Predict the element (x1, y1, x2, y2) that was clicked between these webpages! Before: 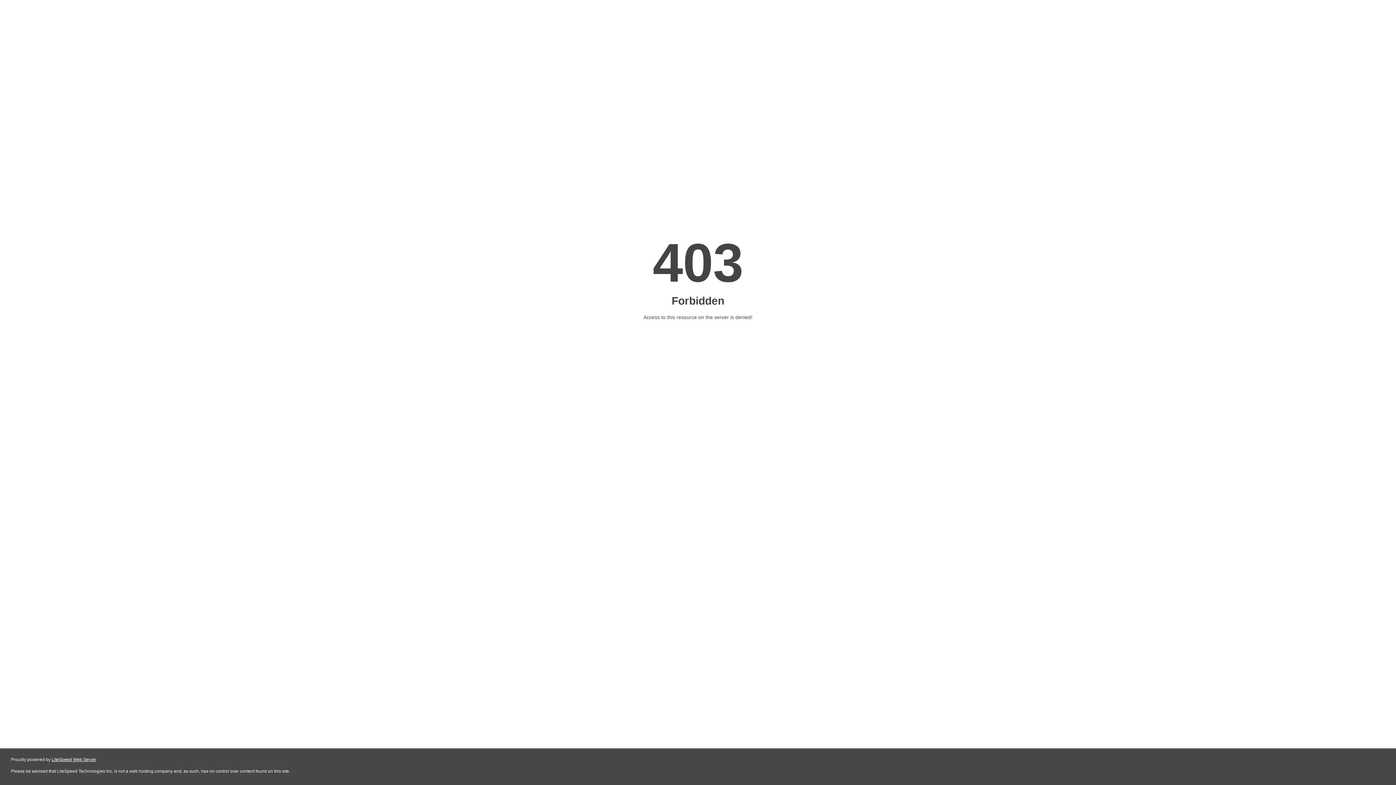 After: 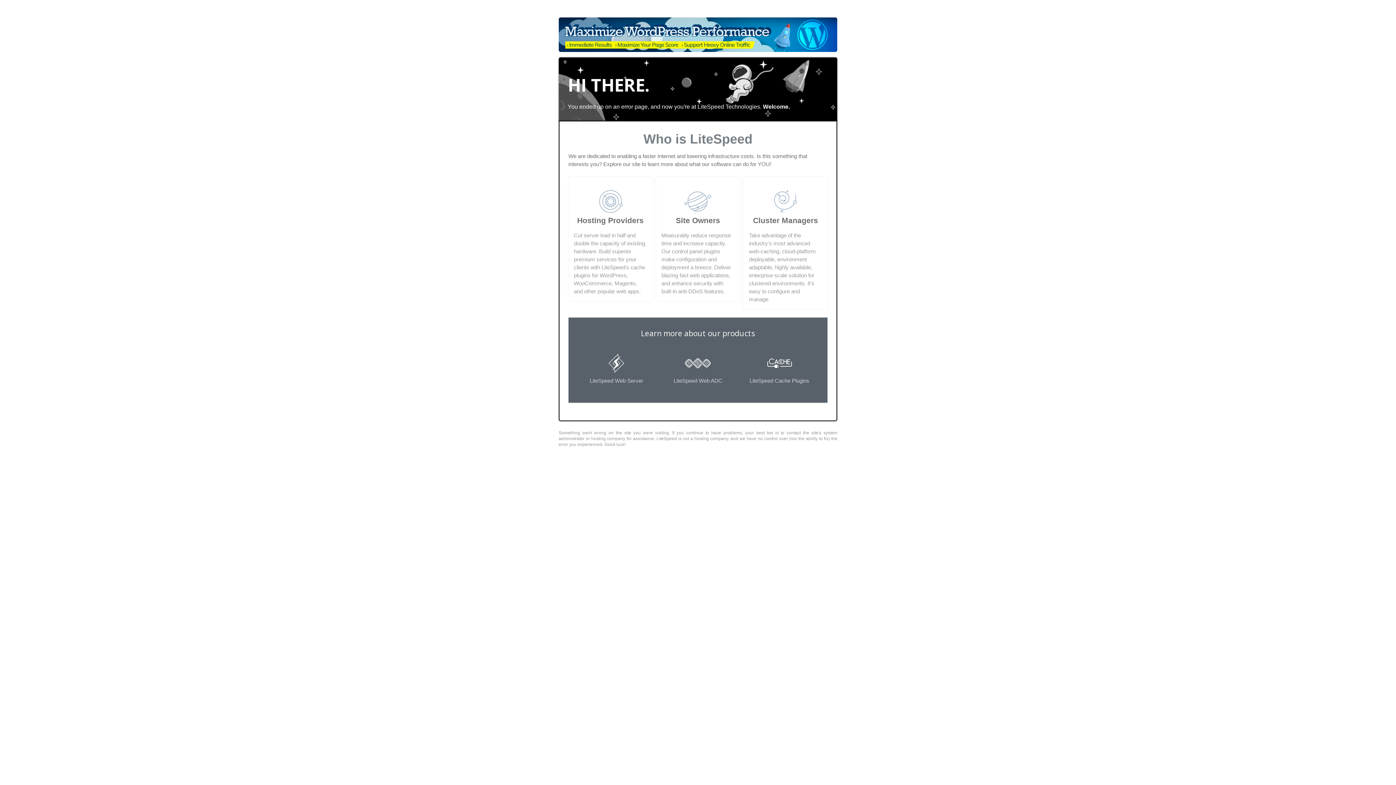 Action: bbox: (51, 757, 96, 762) label: LiteSpeed Web Server